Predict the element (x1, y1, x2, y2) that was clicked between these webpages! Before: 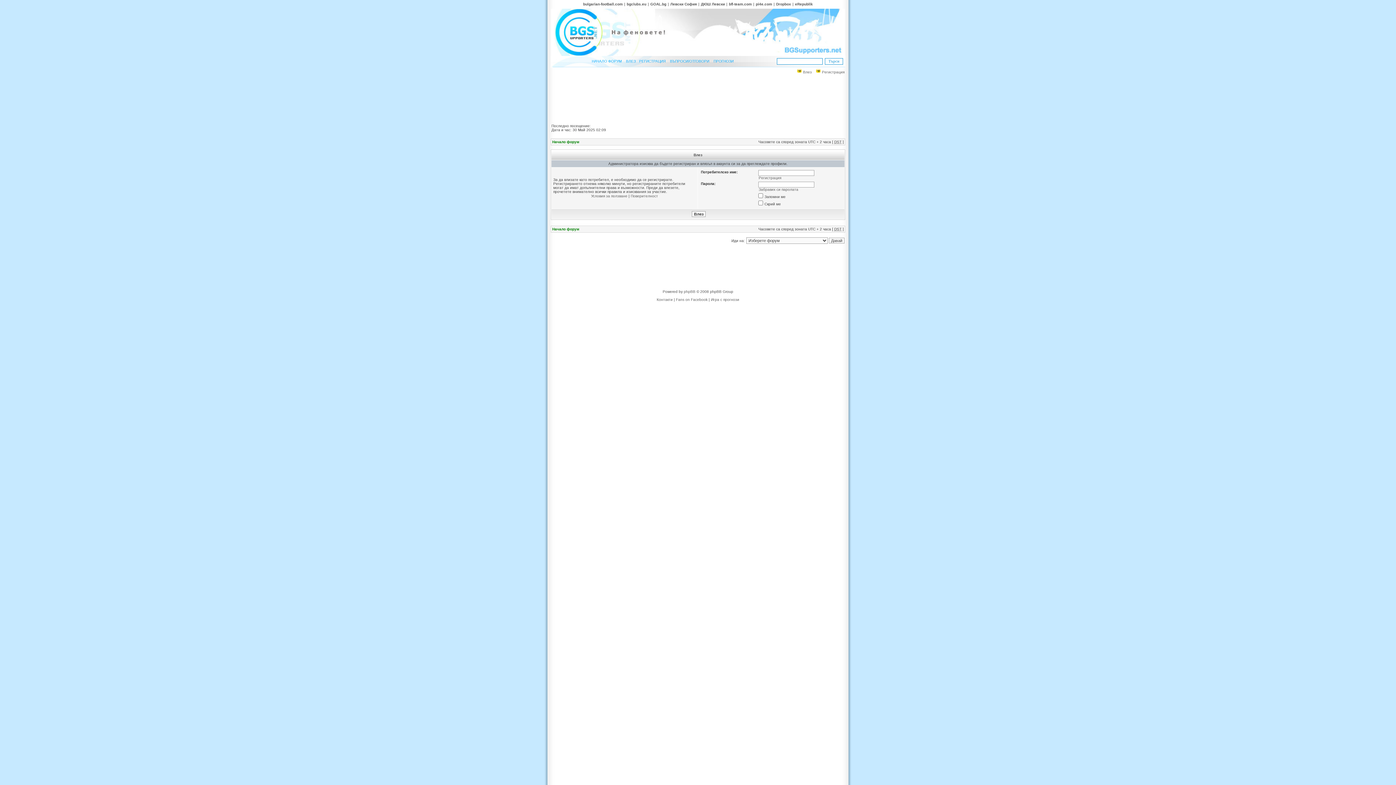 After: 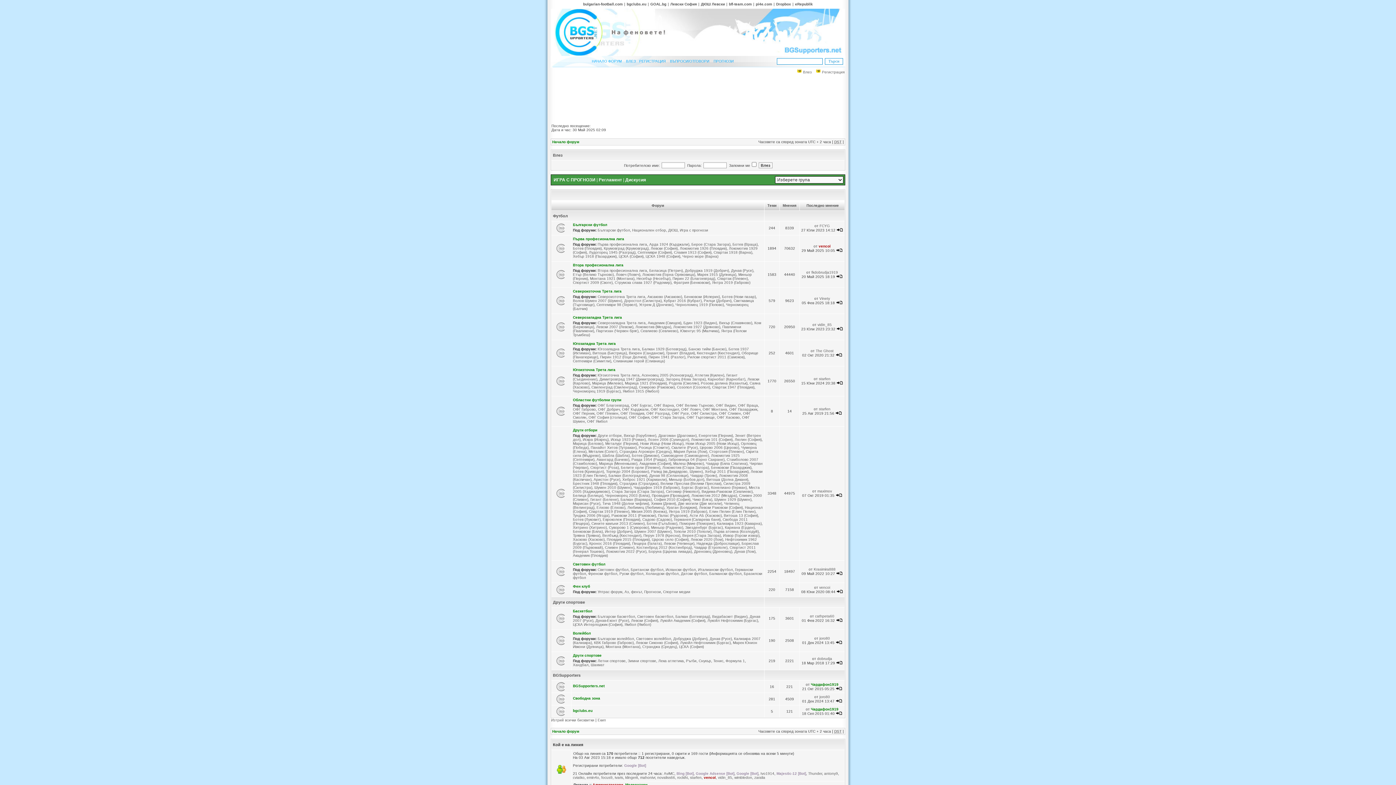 Action: label: НАЧАЛО ФОРУМ bbox: (592, 59, 621, 64)